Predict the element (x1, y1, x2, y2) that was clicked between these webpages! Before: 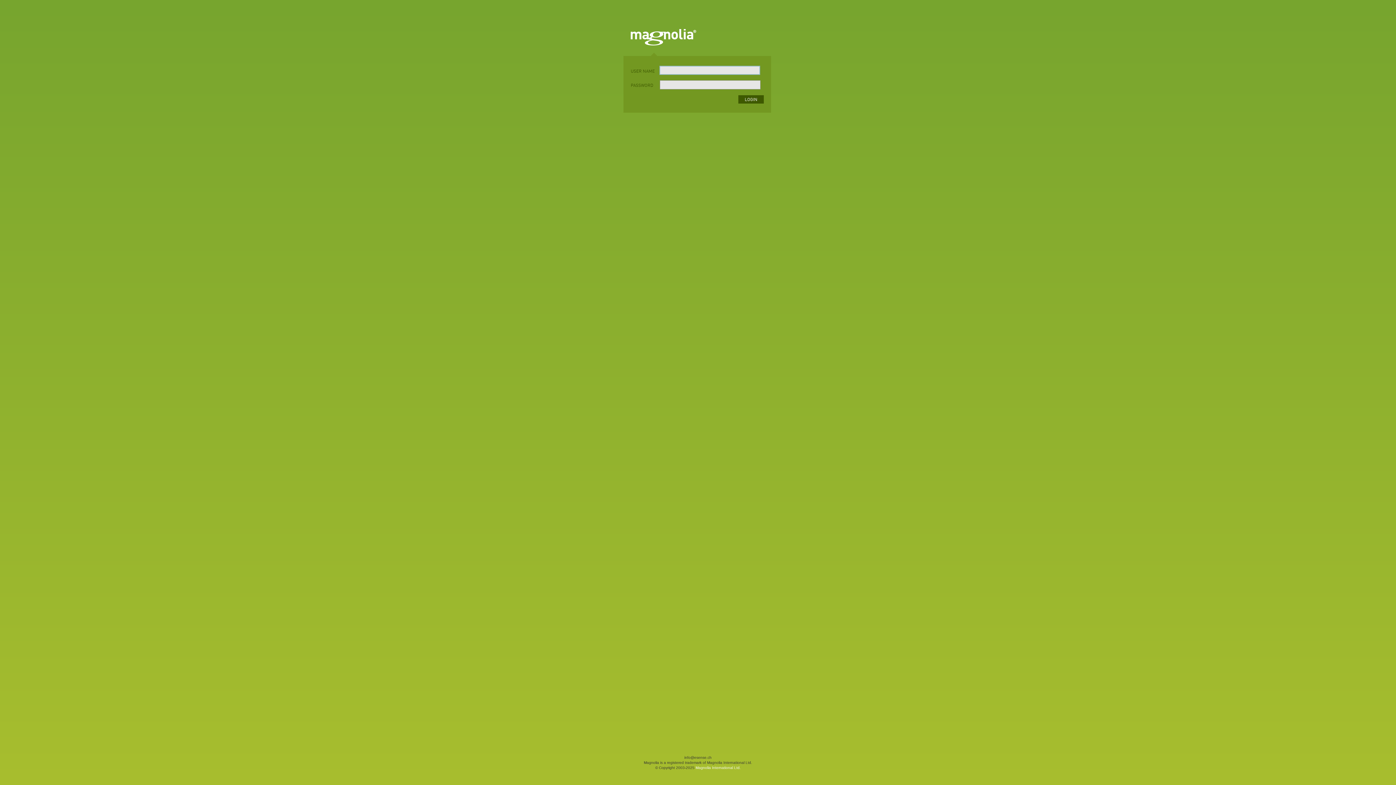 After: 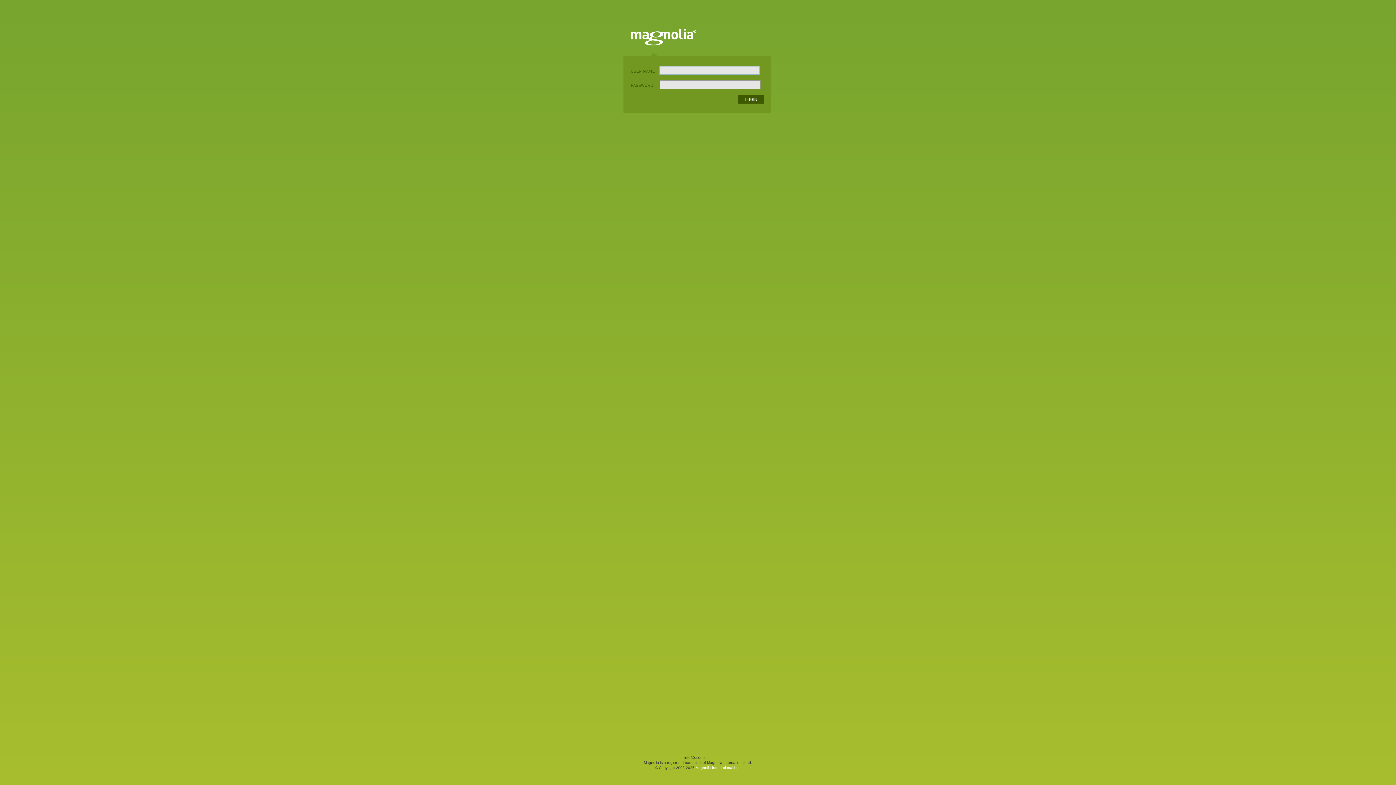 Action: label: LOGIN bbox: (738, 95, 764, 103)